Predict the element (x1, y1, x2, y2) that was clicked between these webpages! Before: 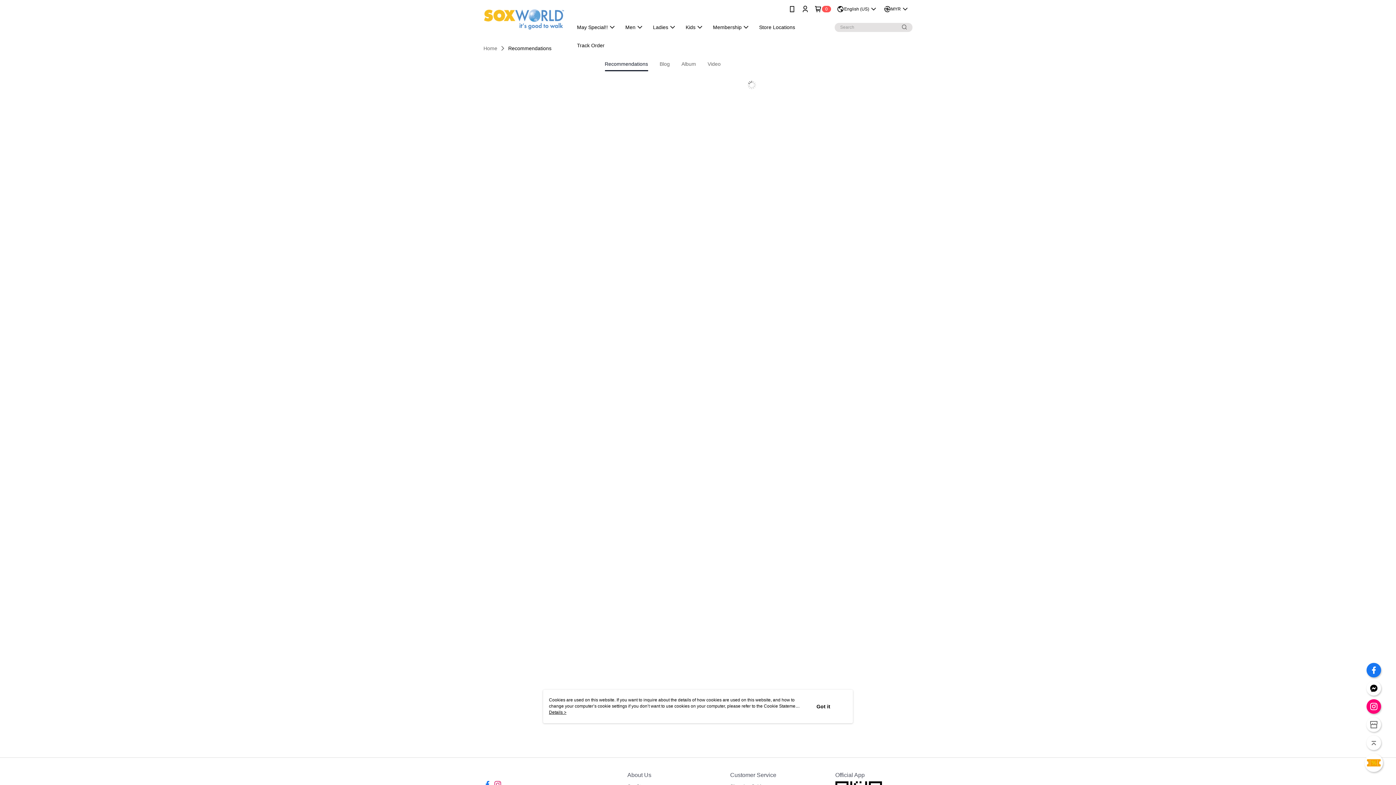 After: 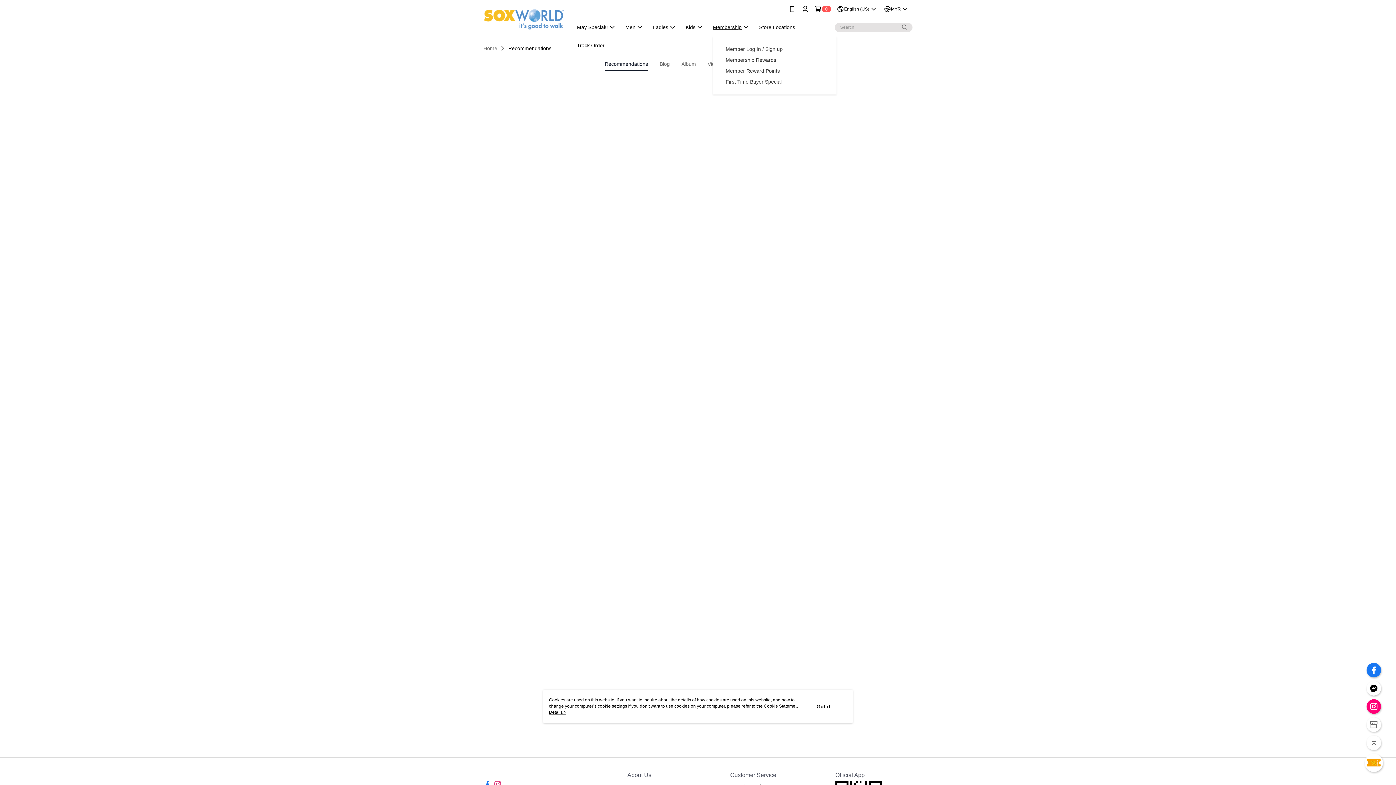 Action: label: Membership bbox: (616, 21, 659, 32)